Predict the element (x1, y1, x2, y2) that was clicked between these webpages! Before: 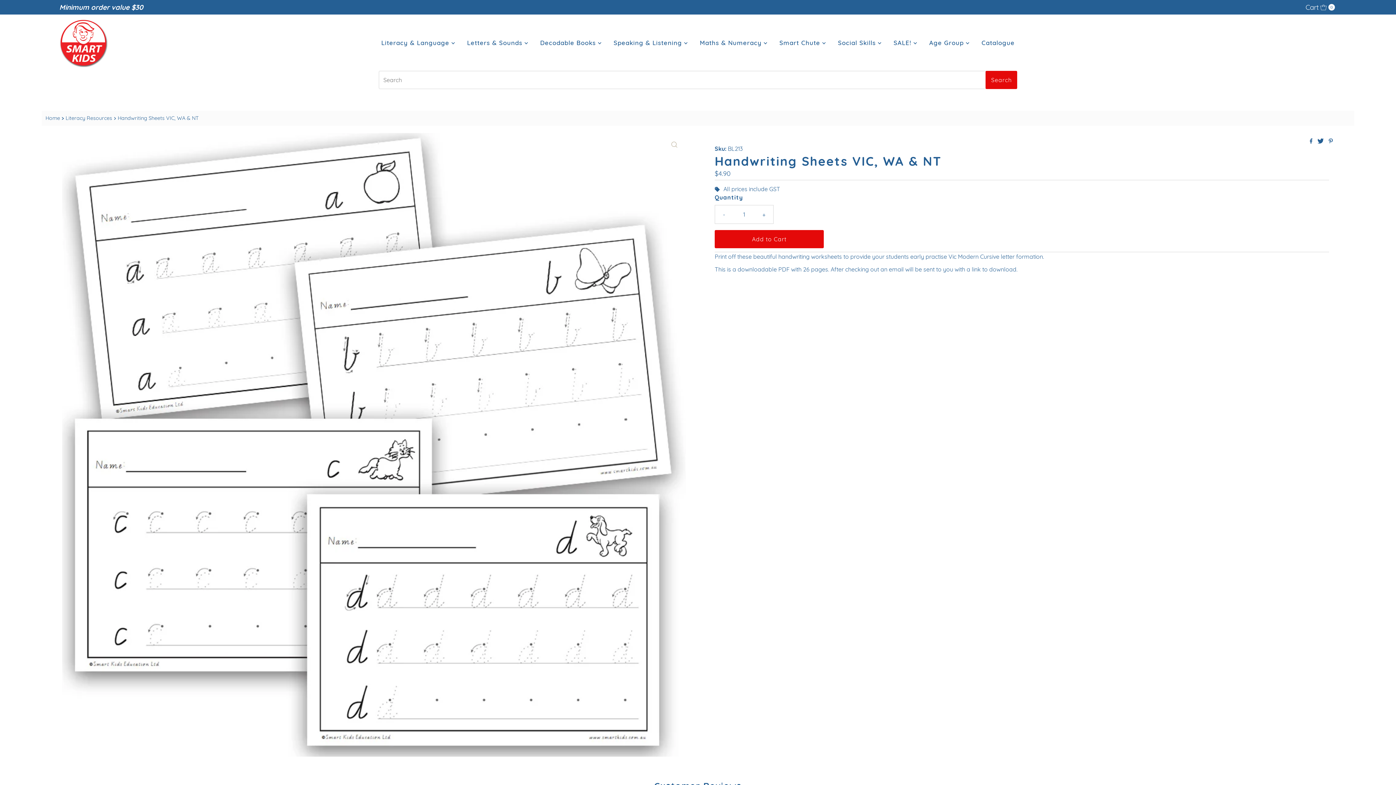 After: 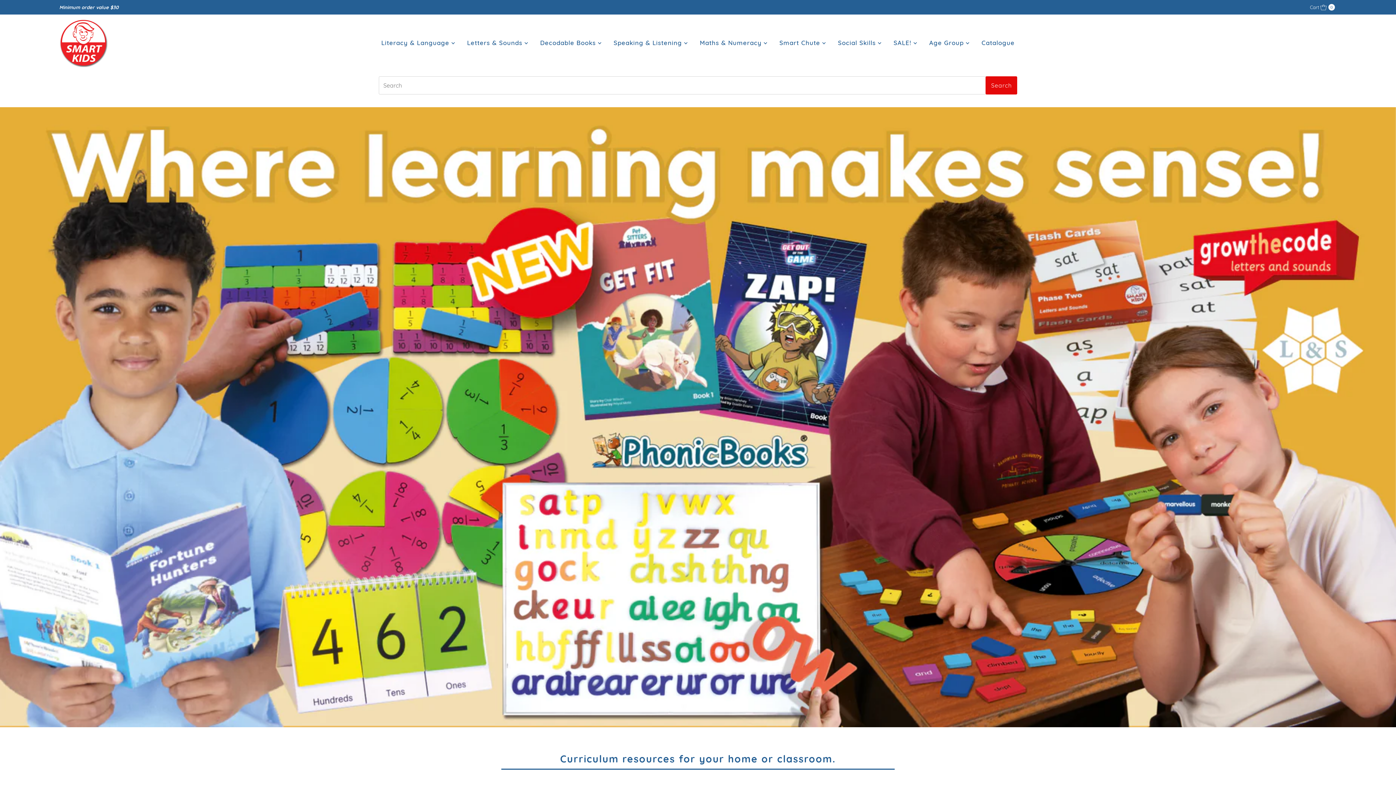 Action: bbox: (59, 18, 108, 67)